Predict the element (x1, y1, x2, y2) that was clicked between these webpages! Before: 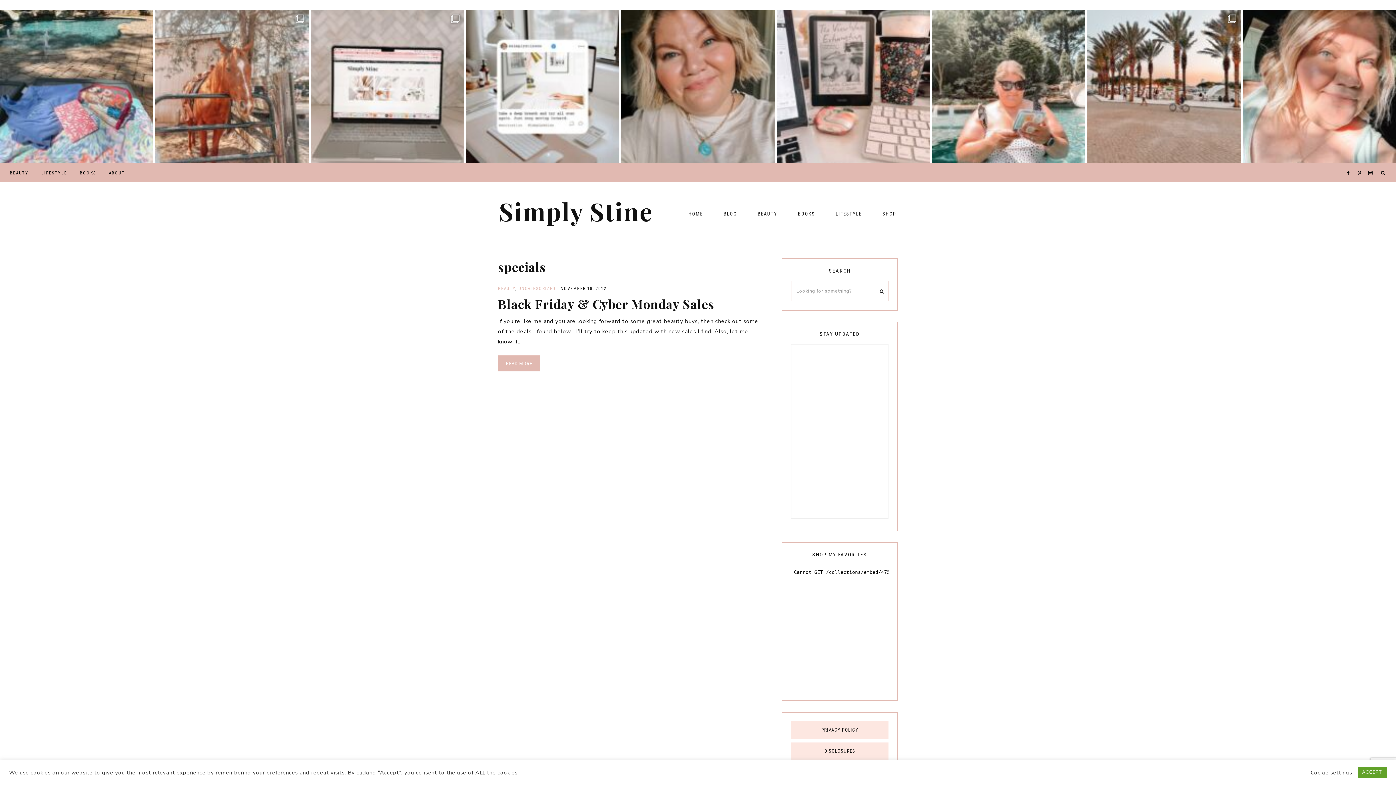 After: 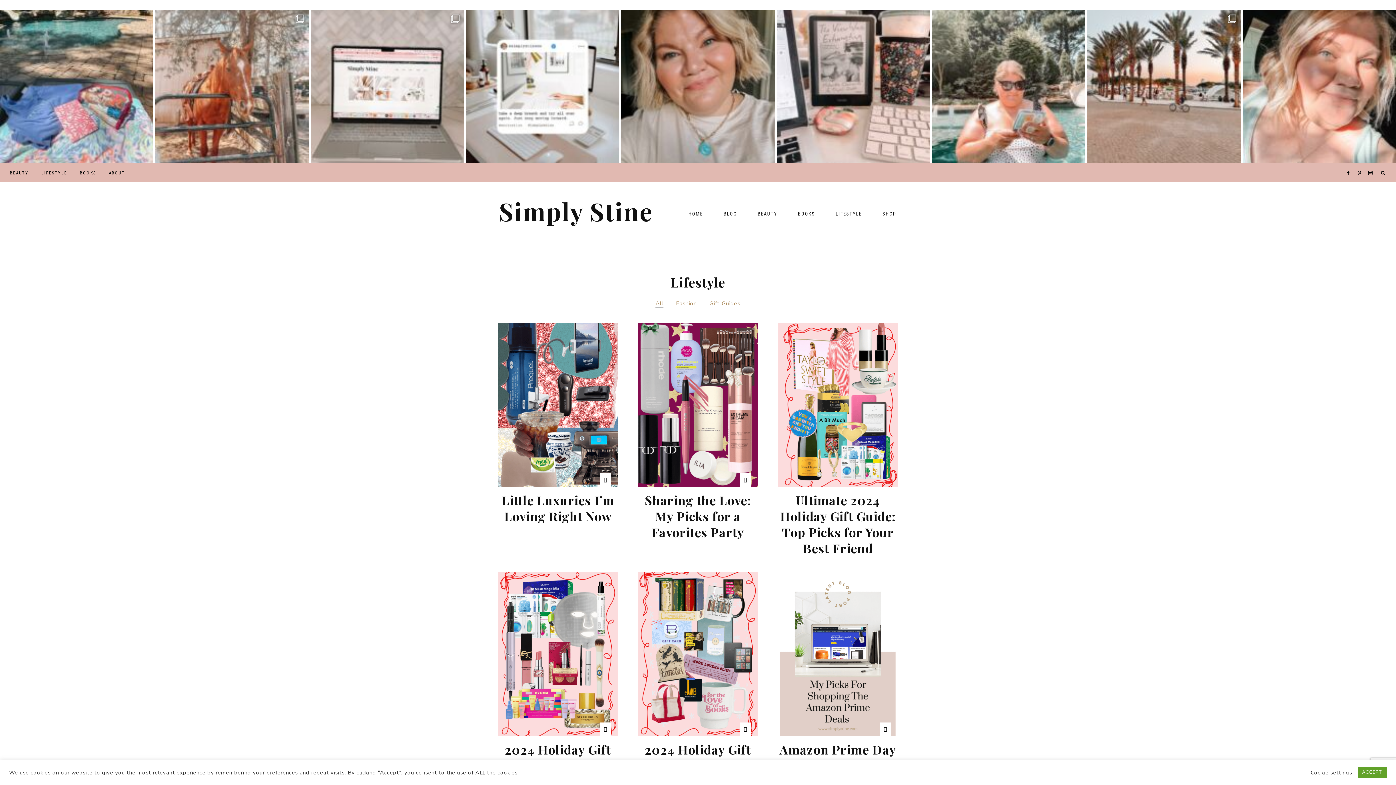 Action: label: LIFESTYLE bbox: (35, 163, 72, 181)